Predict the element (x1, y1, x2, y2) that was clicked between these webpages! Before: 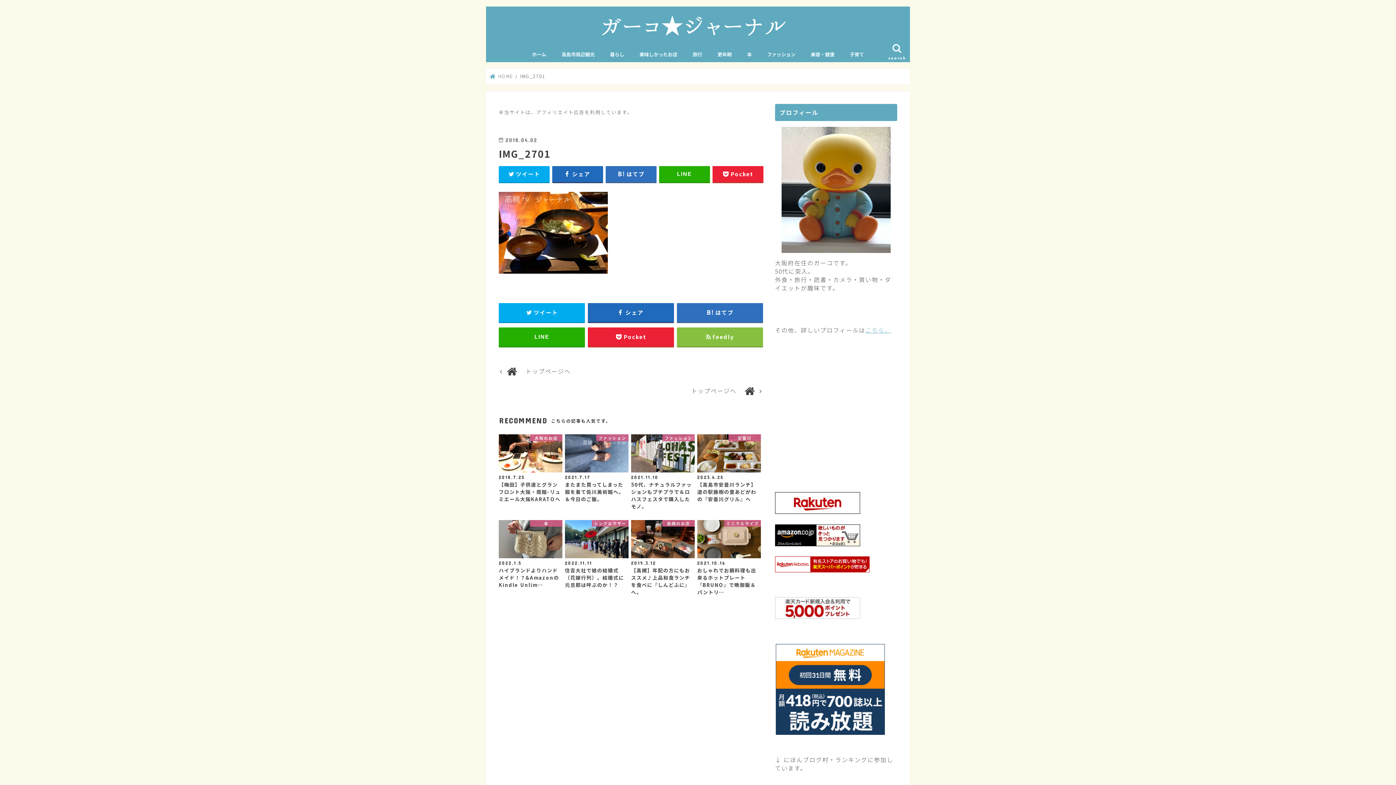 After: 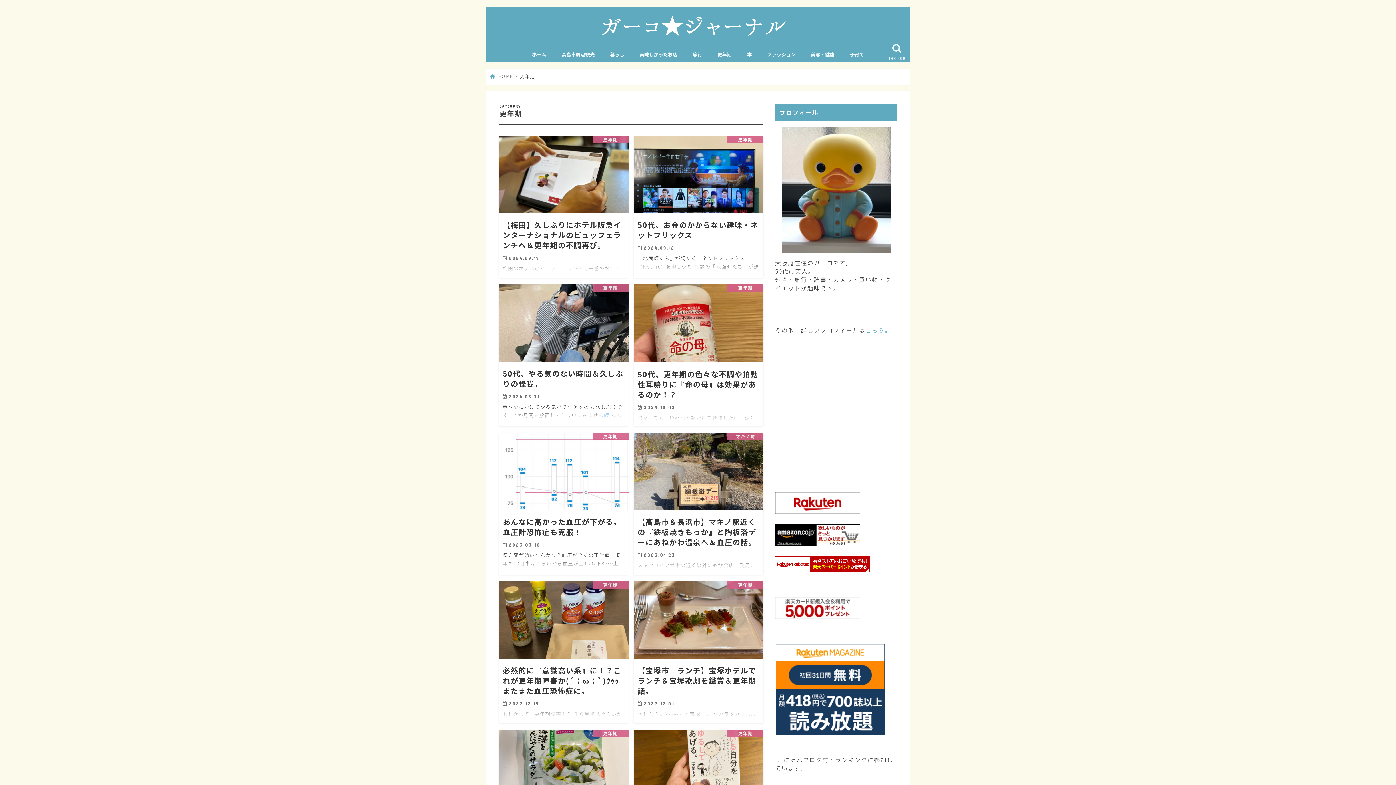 Action: label: 更年期 bbox: (710, 45, 739, 62)